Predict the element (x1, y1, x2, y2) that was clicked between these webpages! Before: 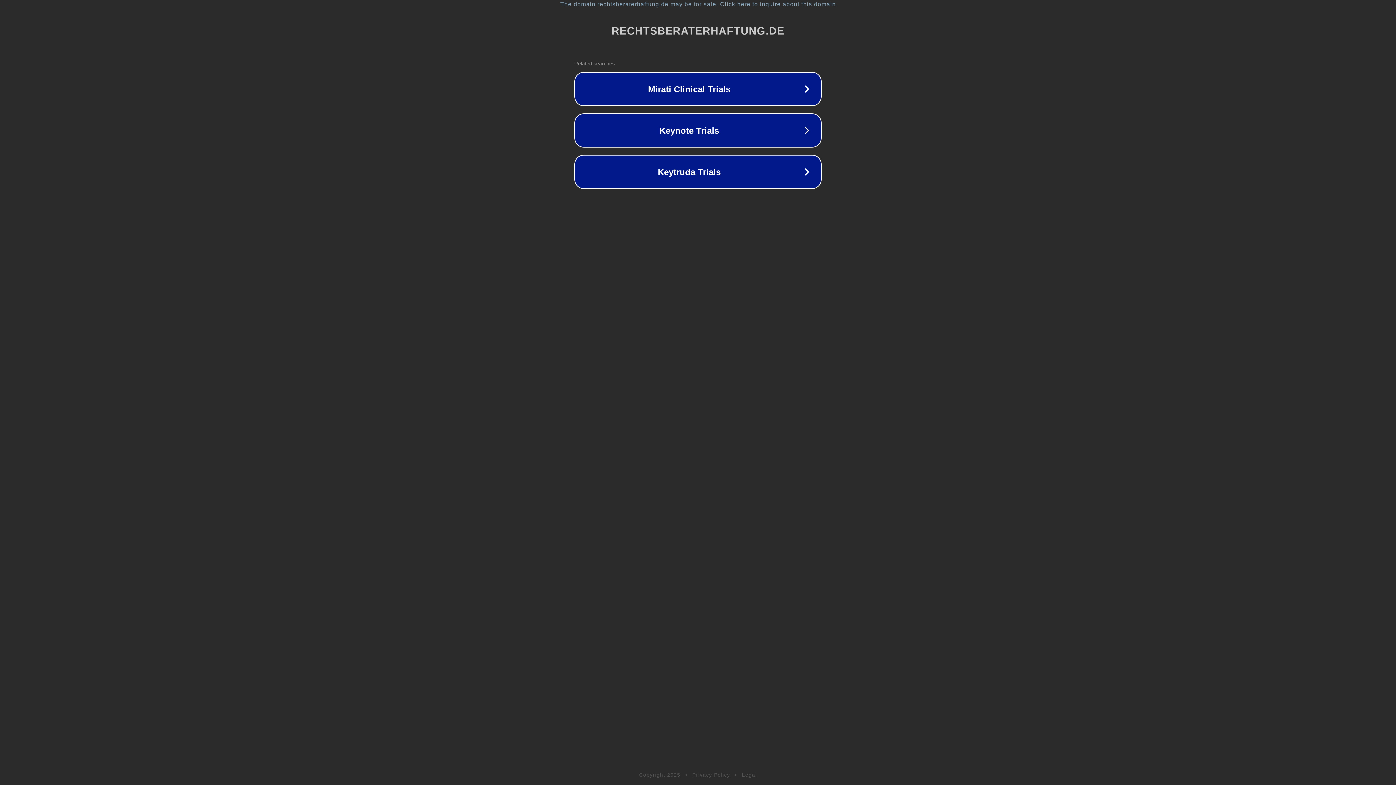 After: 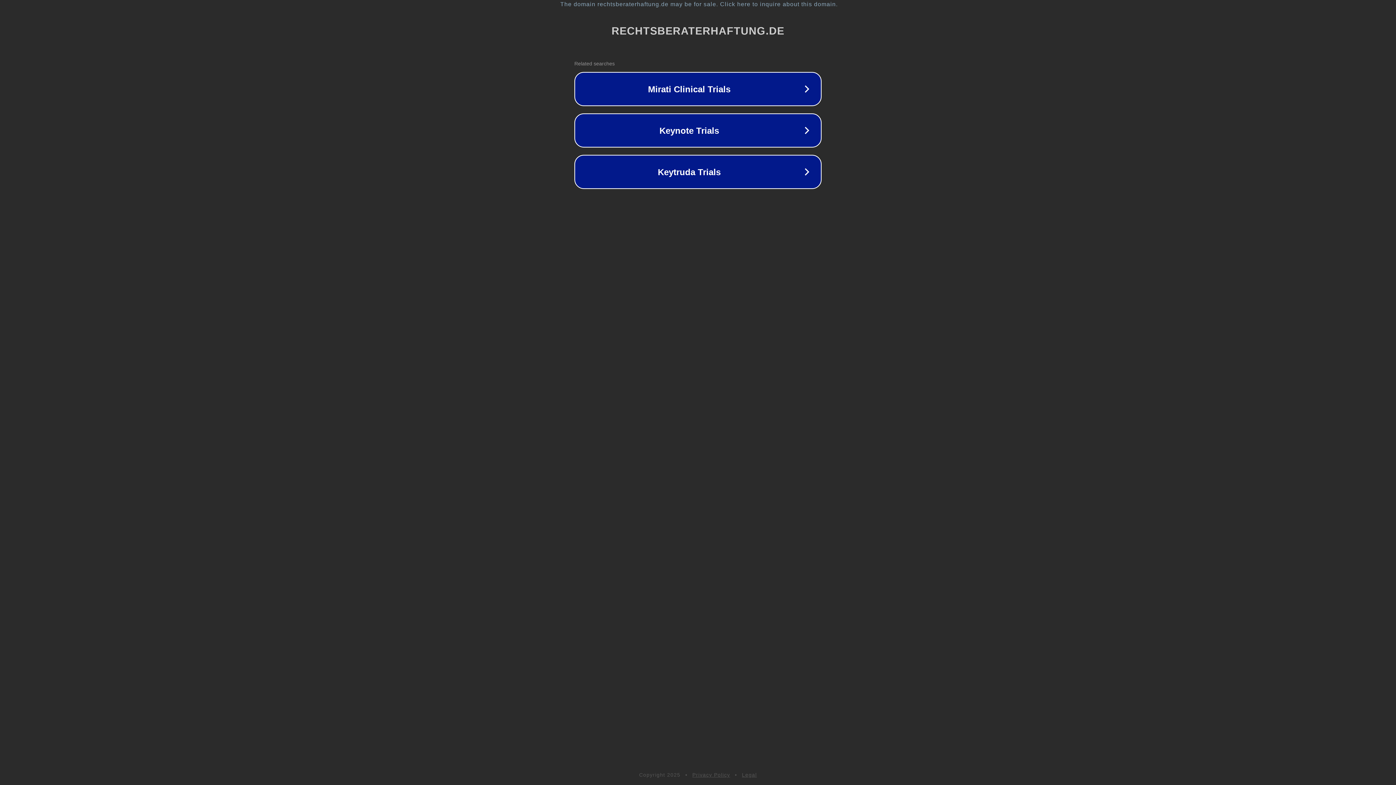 Action: label: Privacy Policy bbox: (692, 772, 730, 778)